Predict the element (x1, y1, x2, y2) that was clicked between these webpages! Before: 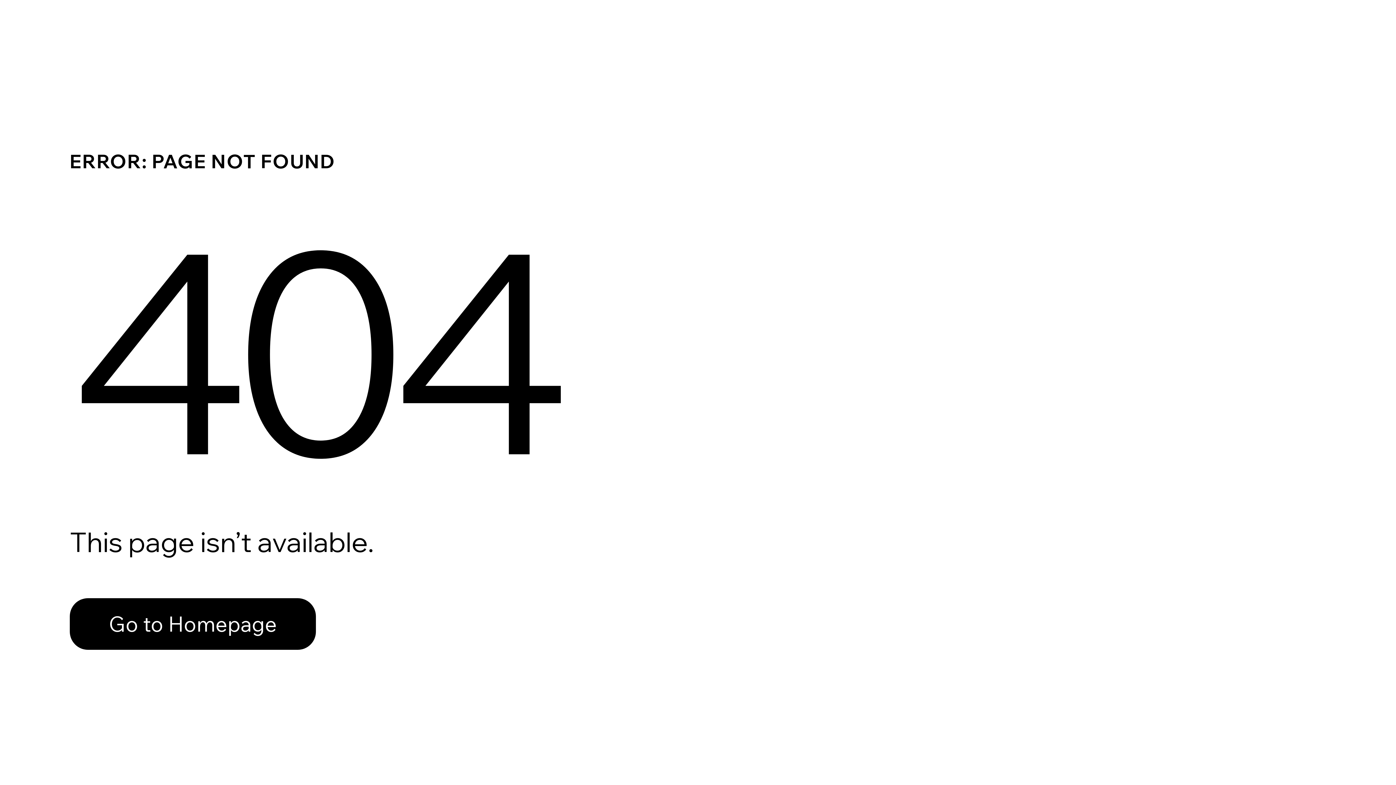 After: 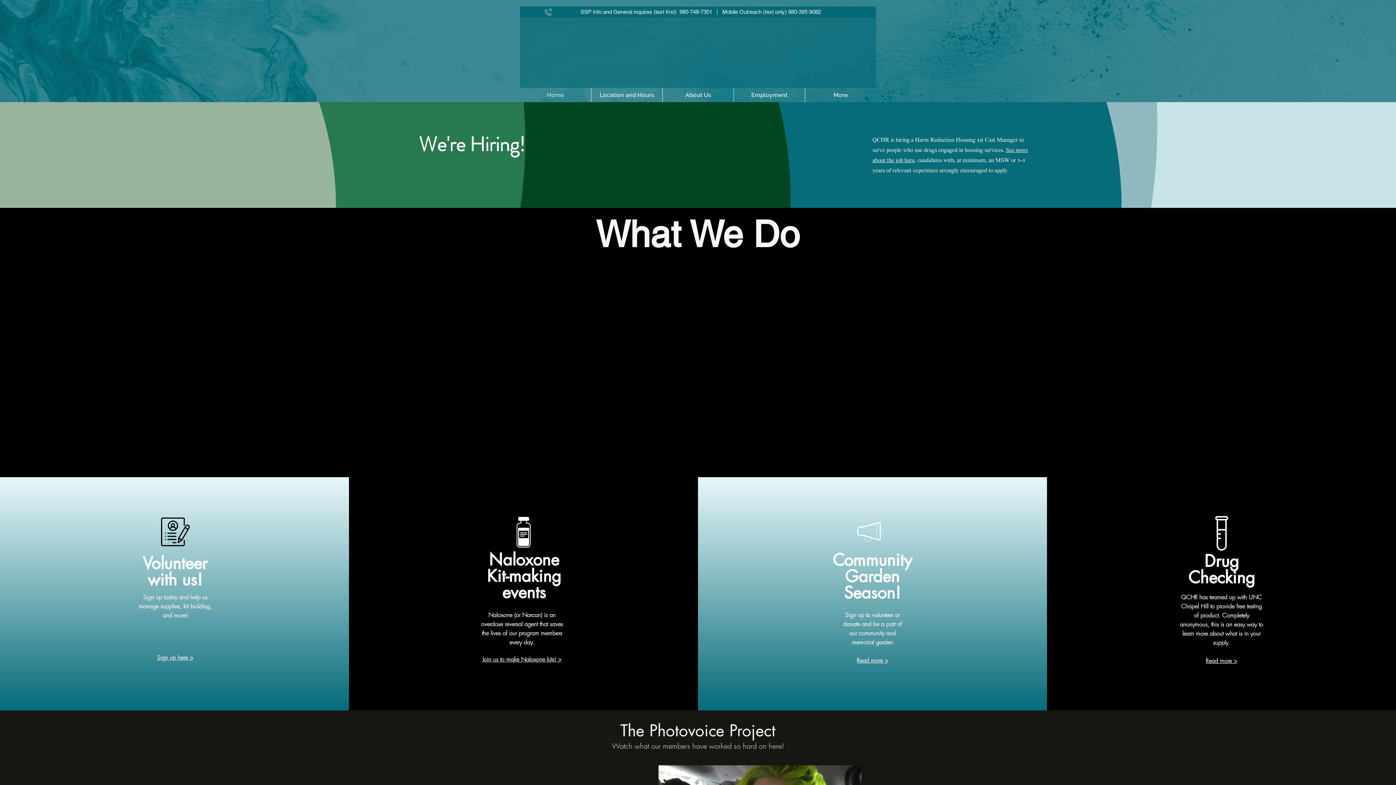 Action: bbox: (69, 582, 768, 659) label: Go to Homepage